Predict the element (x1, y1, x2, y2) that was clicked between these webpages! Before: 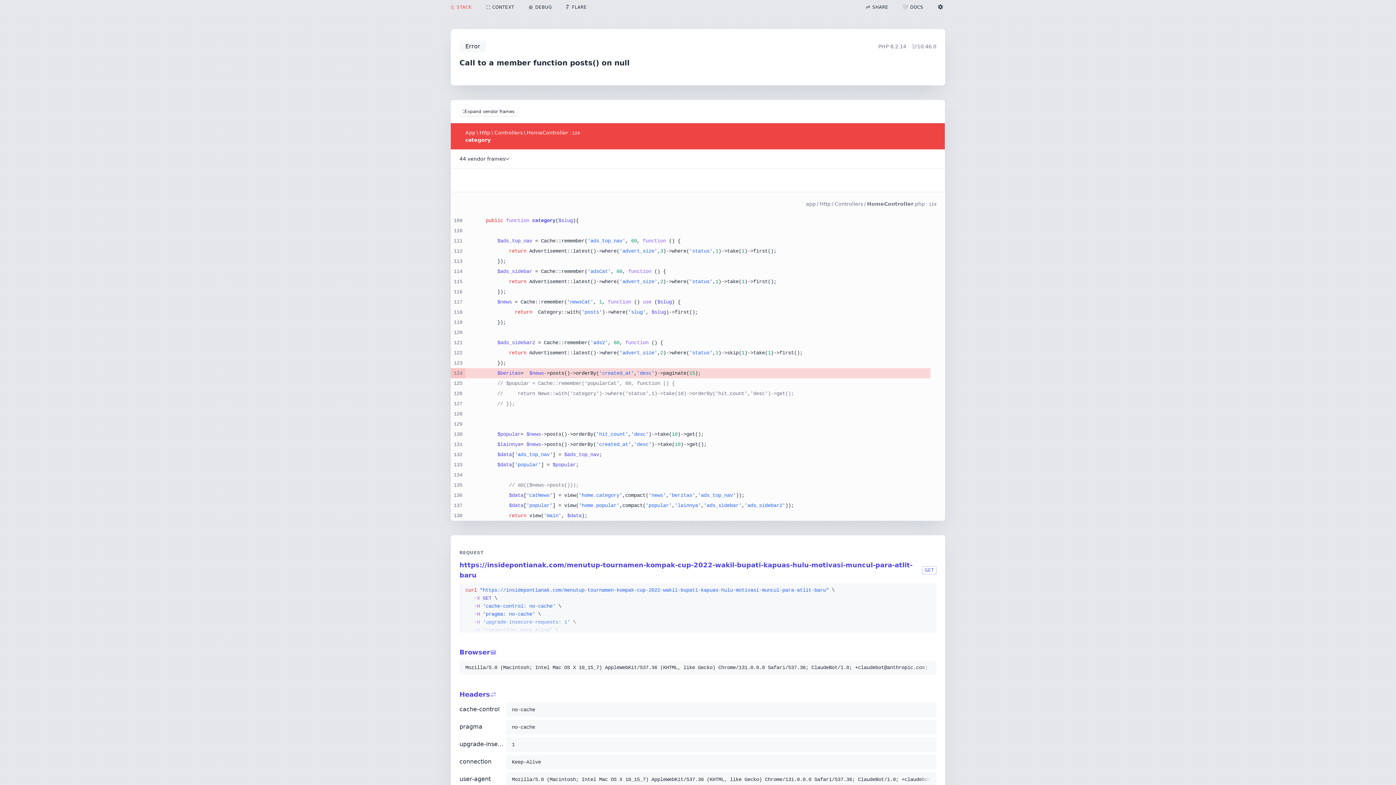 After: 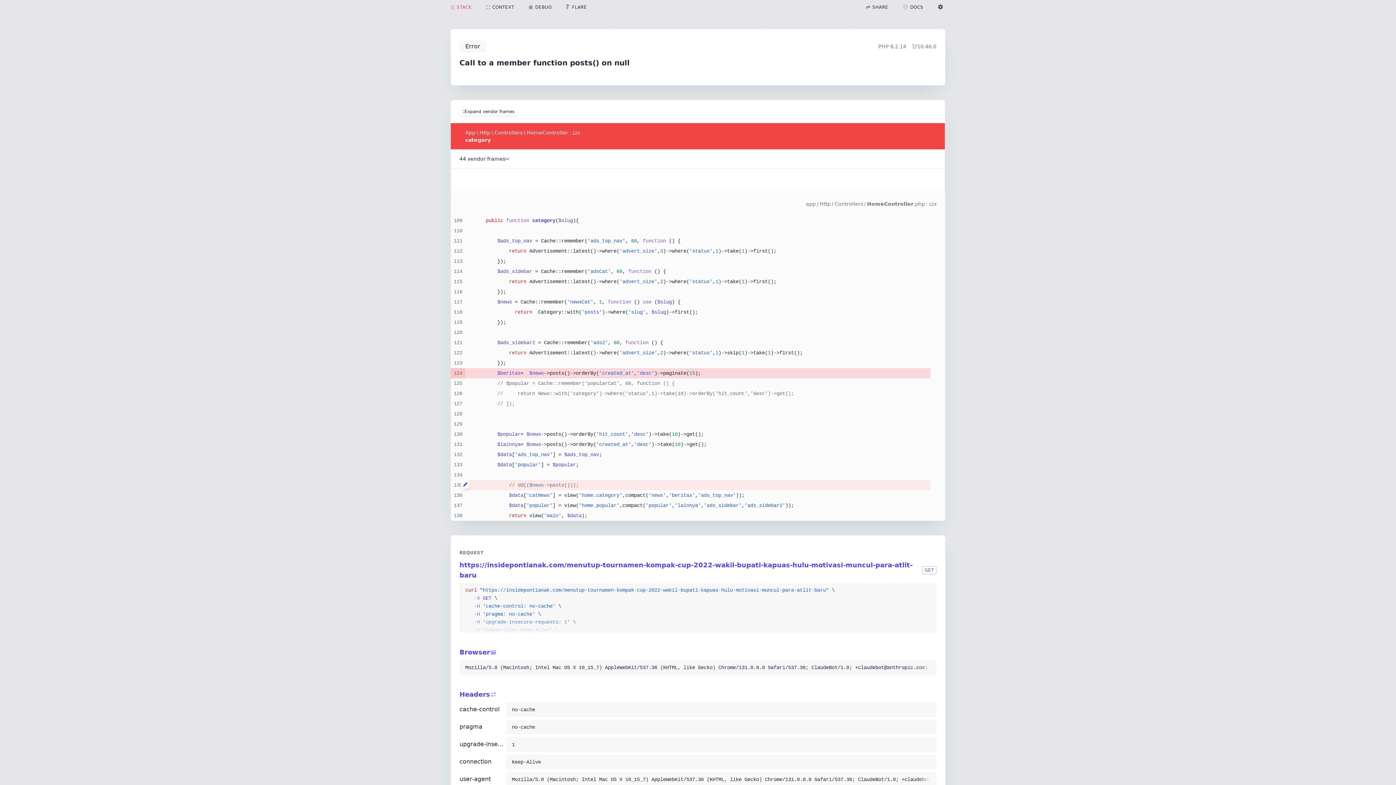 Action: bbox: (461, 480, 465, 489)